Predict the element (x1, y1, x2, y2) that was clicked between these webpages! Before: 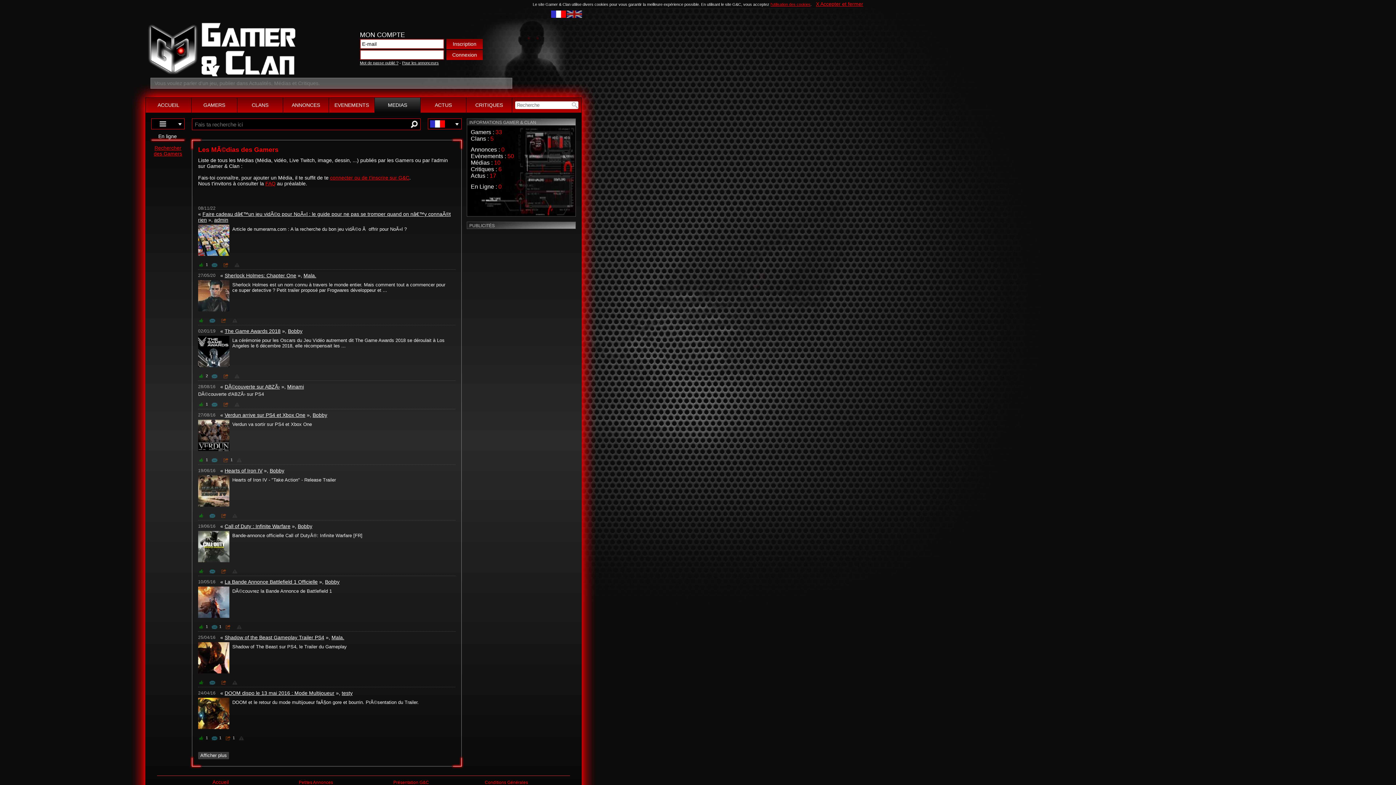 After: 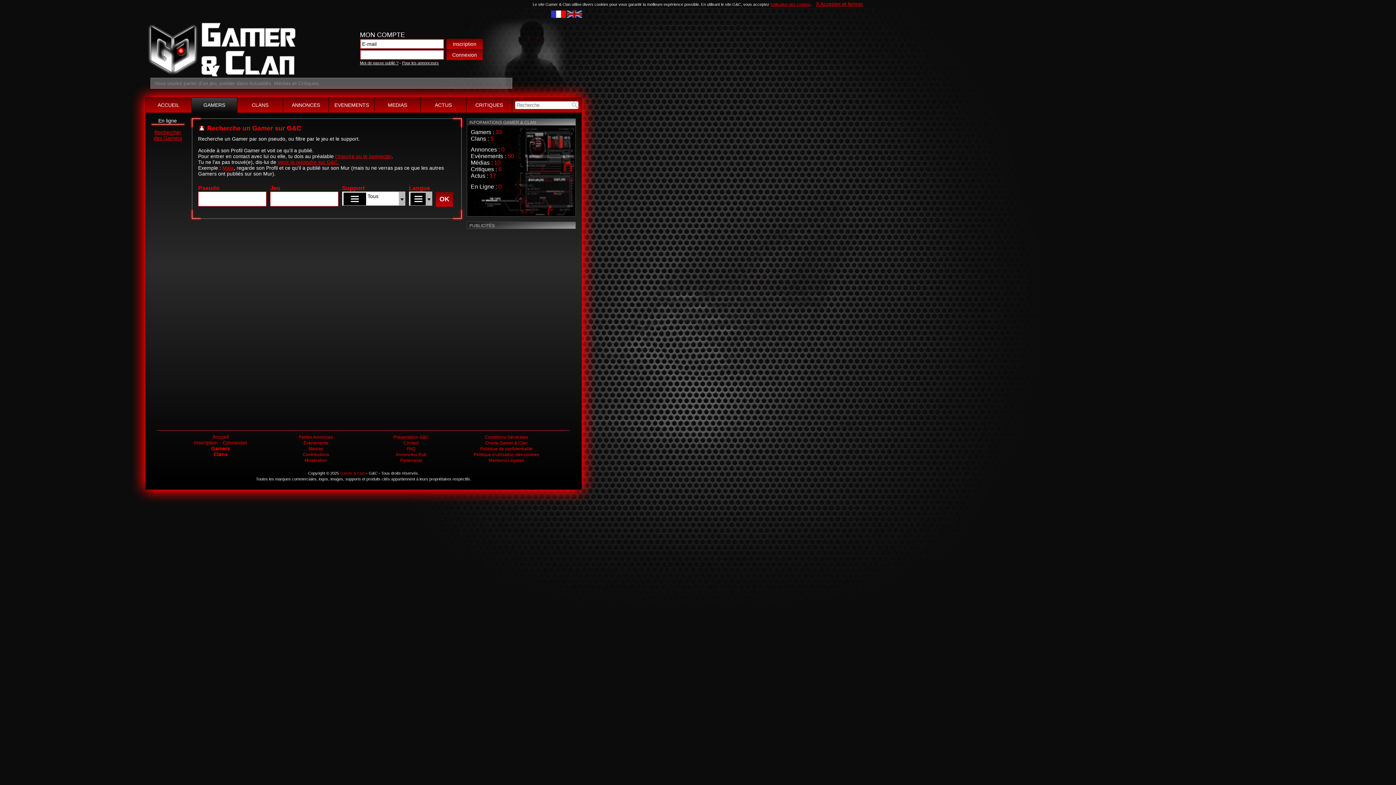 Action: bbox: (153, 145, 182, 156) label: Rechercher des Gamers